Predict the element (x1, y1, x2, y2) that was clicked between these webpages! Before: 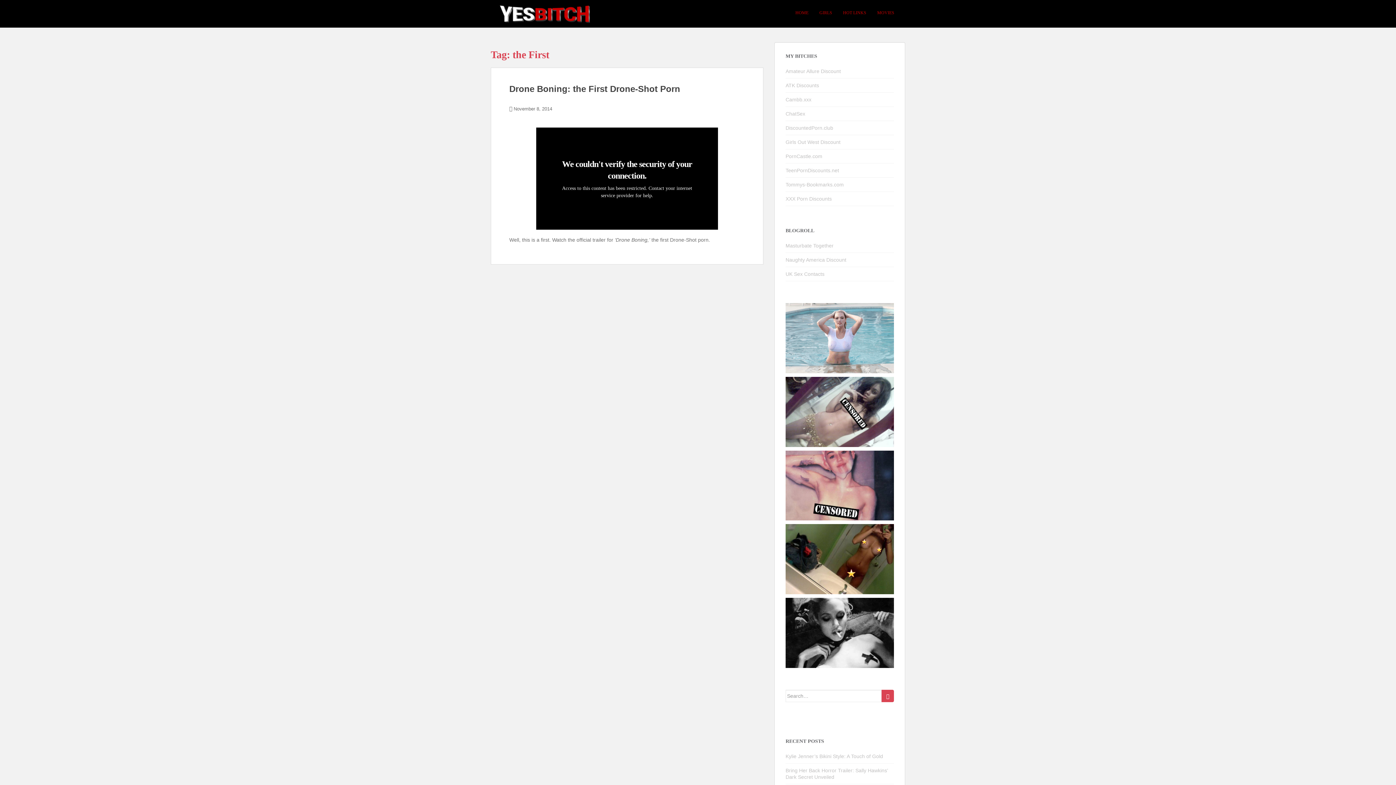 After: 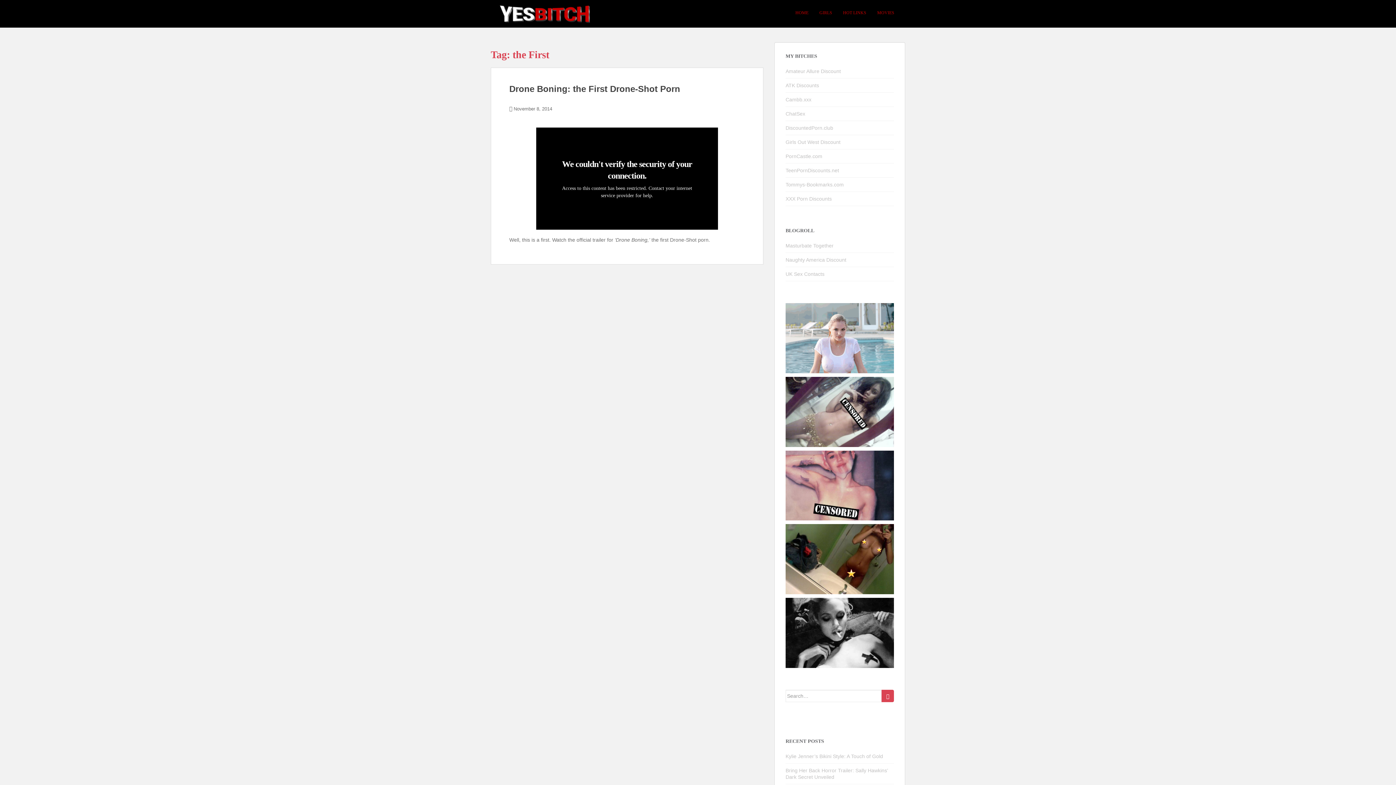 Action: bbox: (785, 334, 894, 340)